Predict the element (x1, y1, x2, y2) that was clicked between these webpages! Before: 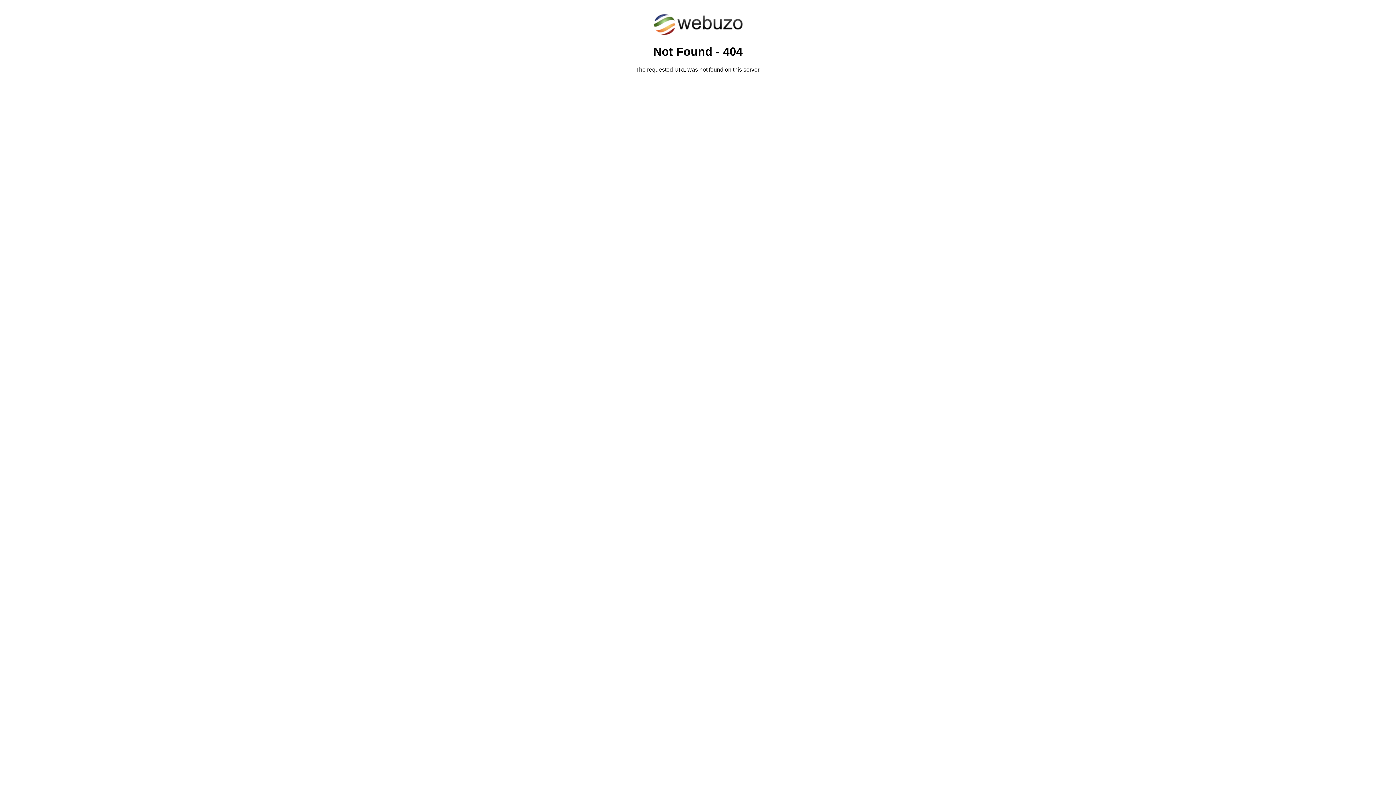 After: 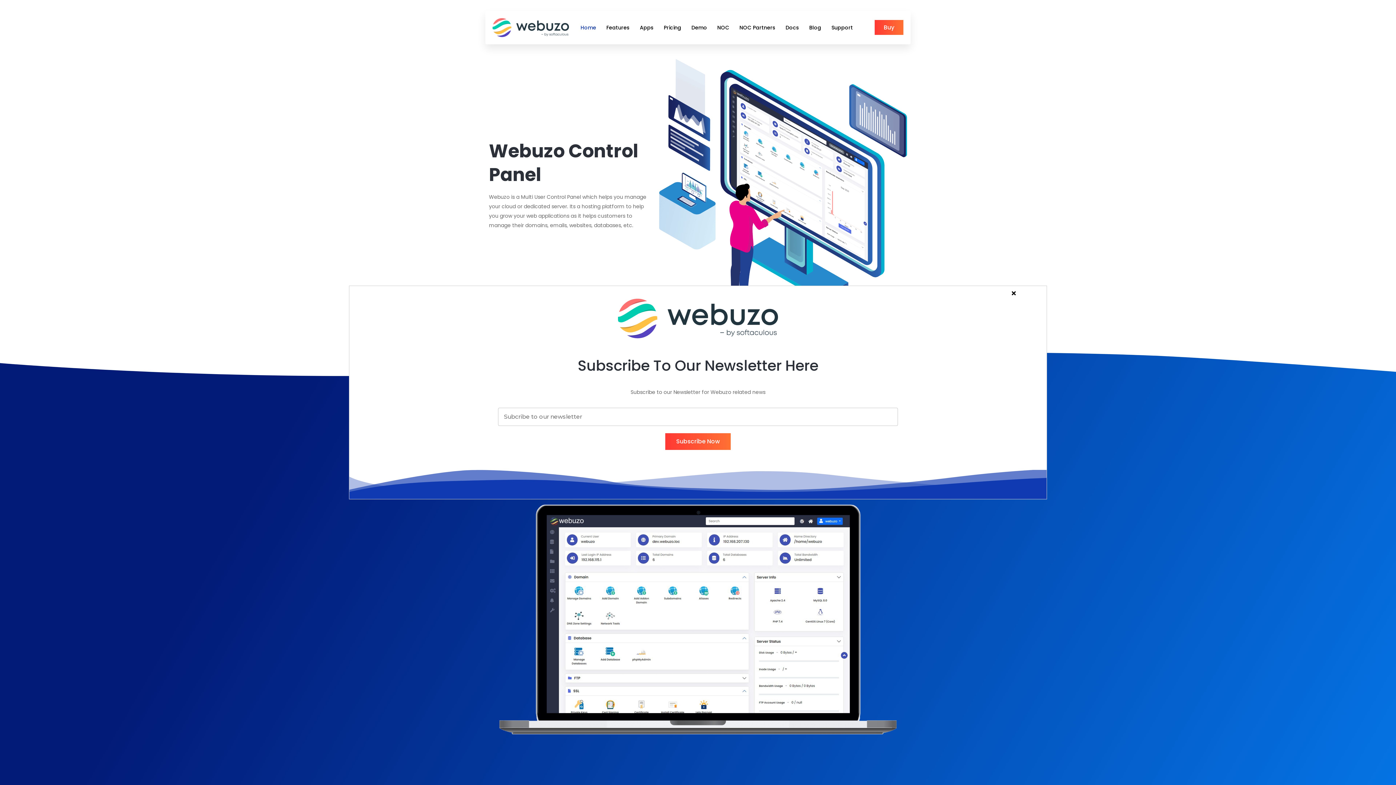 Action: bbox: (652, 30, 743, 37)